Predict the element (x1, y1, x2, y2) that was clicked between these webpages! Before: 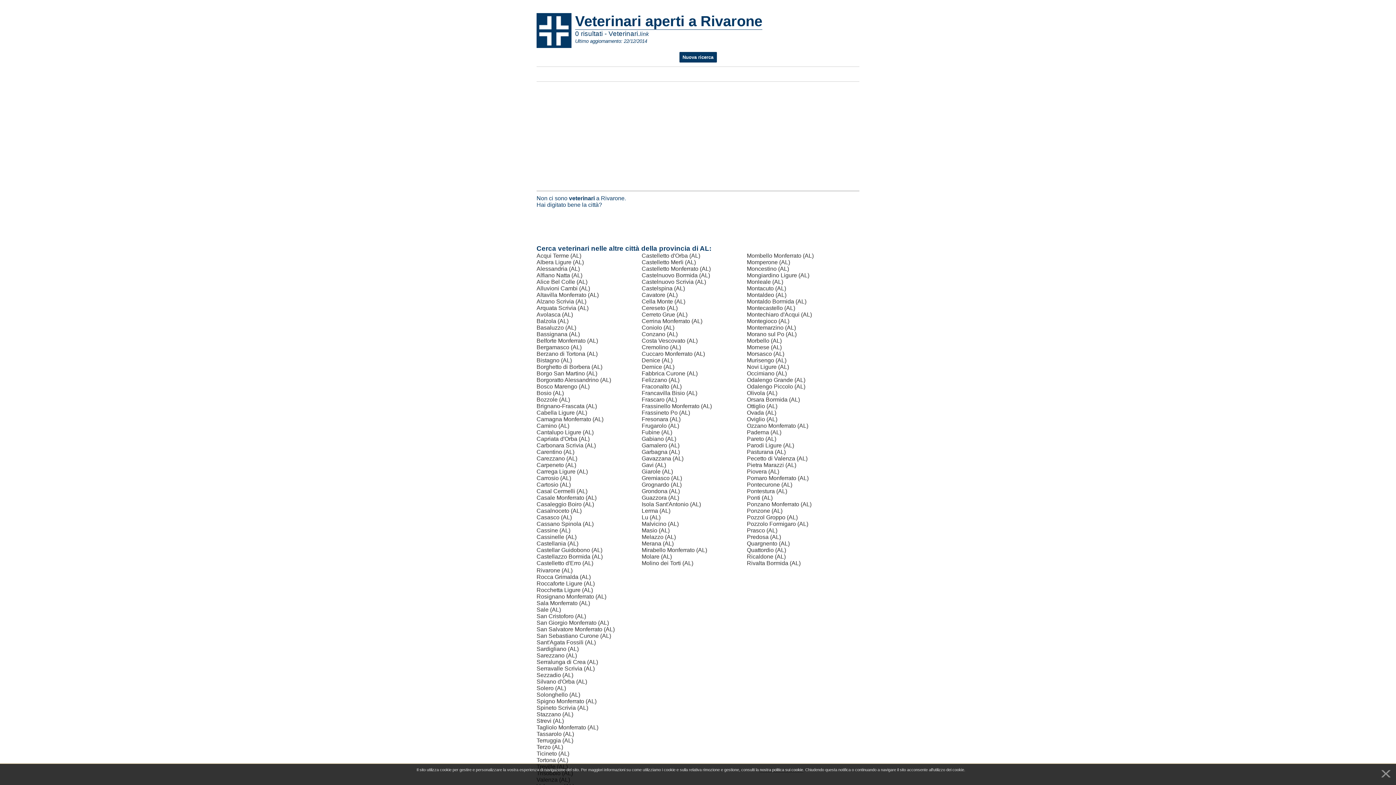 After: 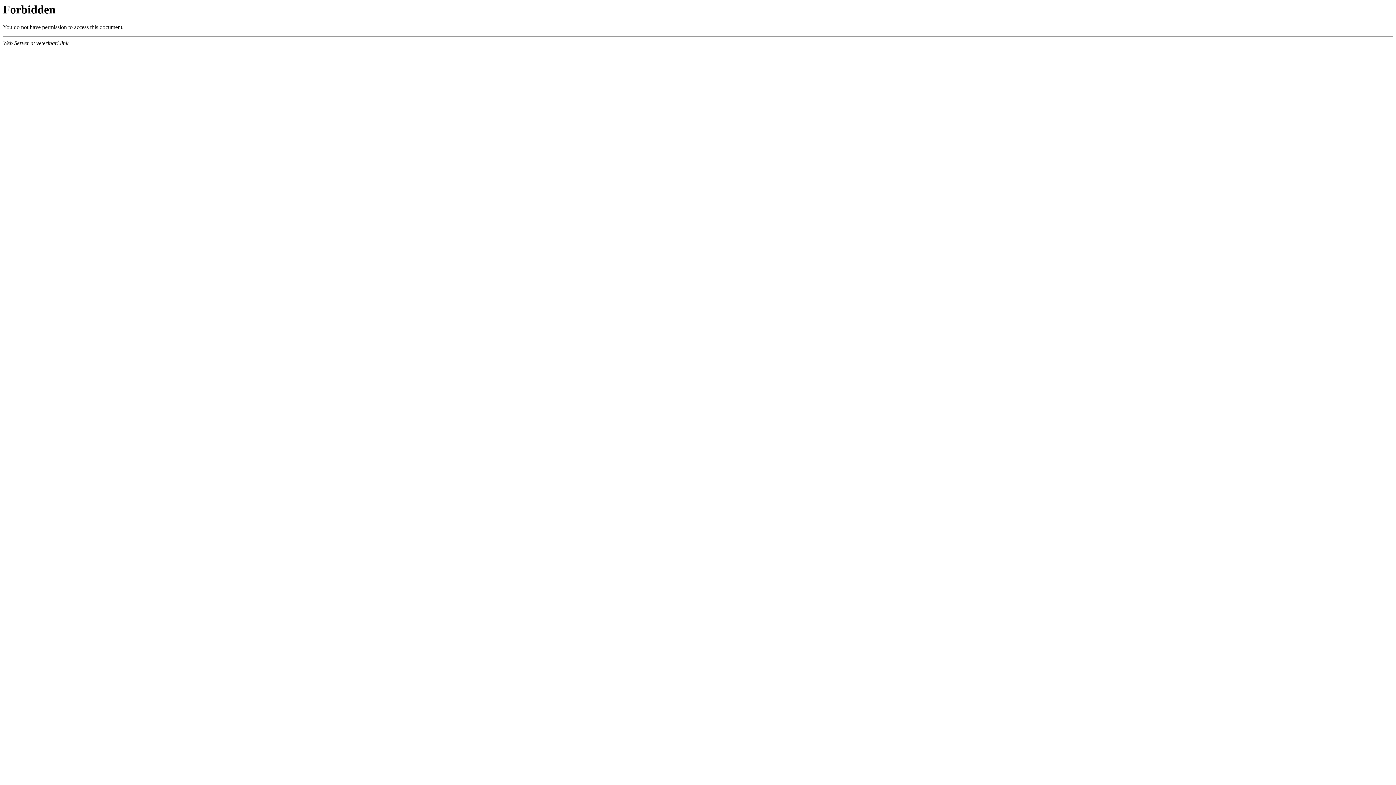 Action: label: Cuccaro Monferrato (AL) bbox: (641, 350, 705, 357)